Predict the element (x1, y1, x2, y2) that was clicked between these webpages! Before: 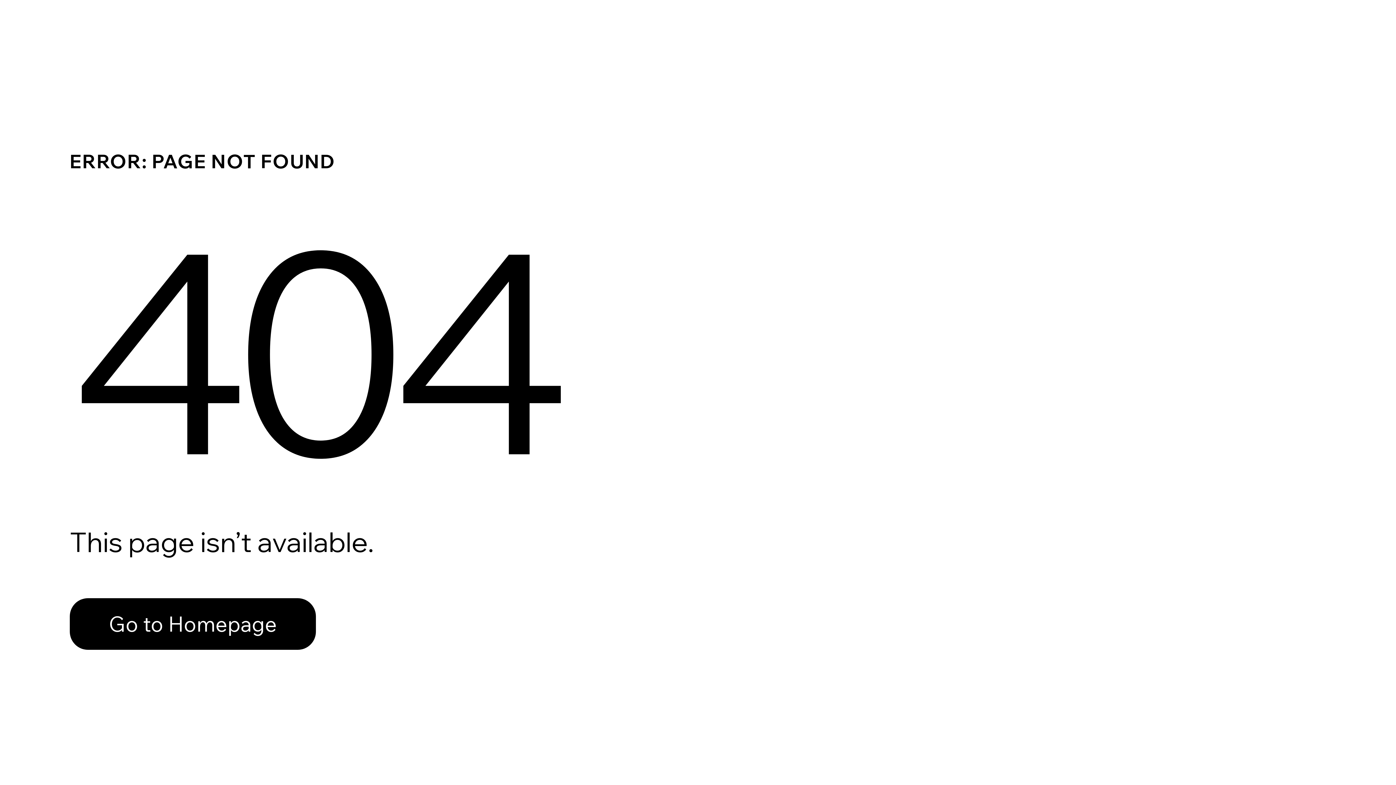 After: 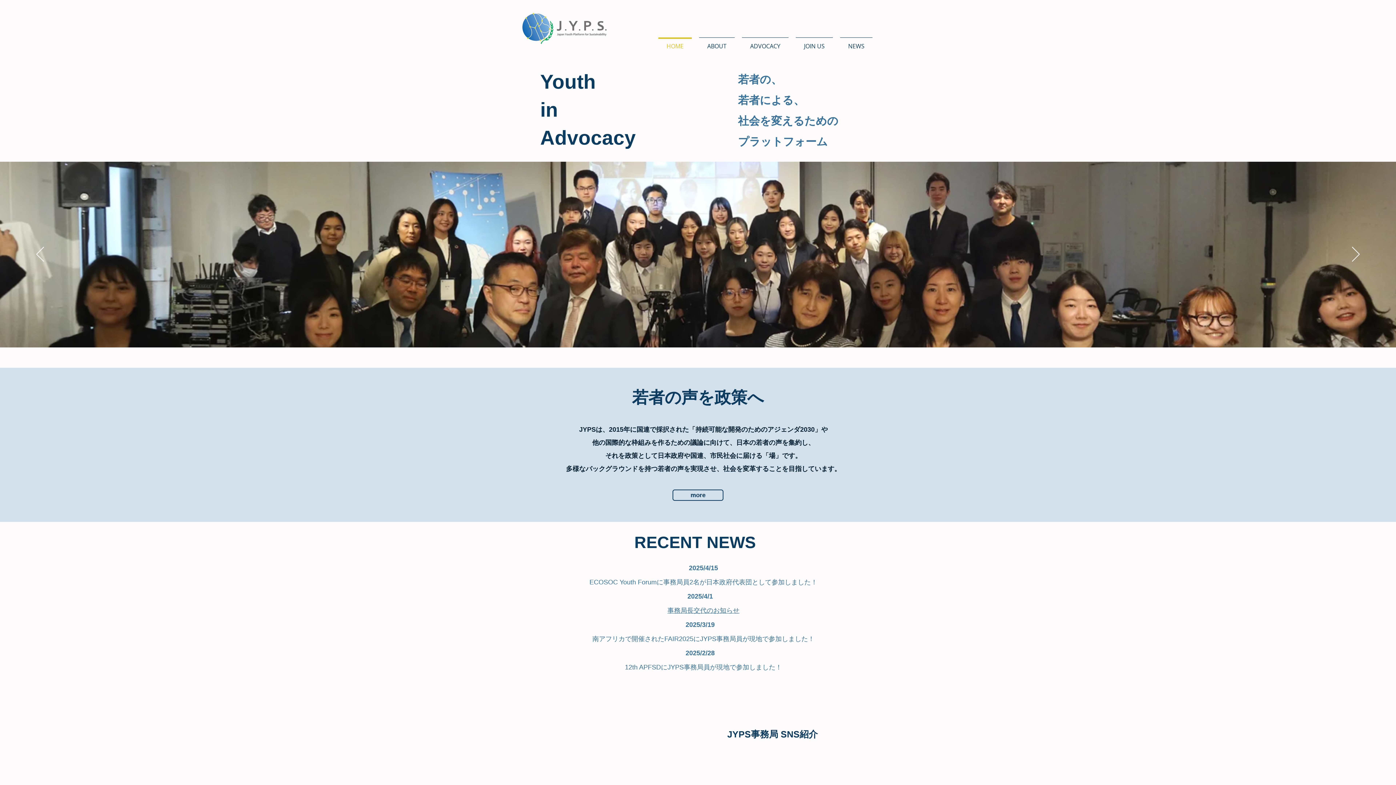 Action: label: Go to Homepage bbox: (69, 582, 768, 659)